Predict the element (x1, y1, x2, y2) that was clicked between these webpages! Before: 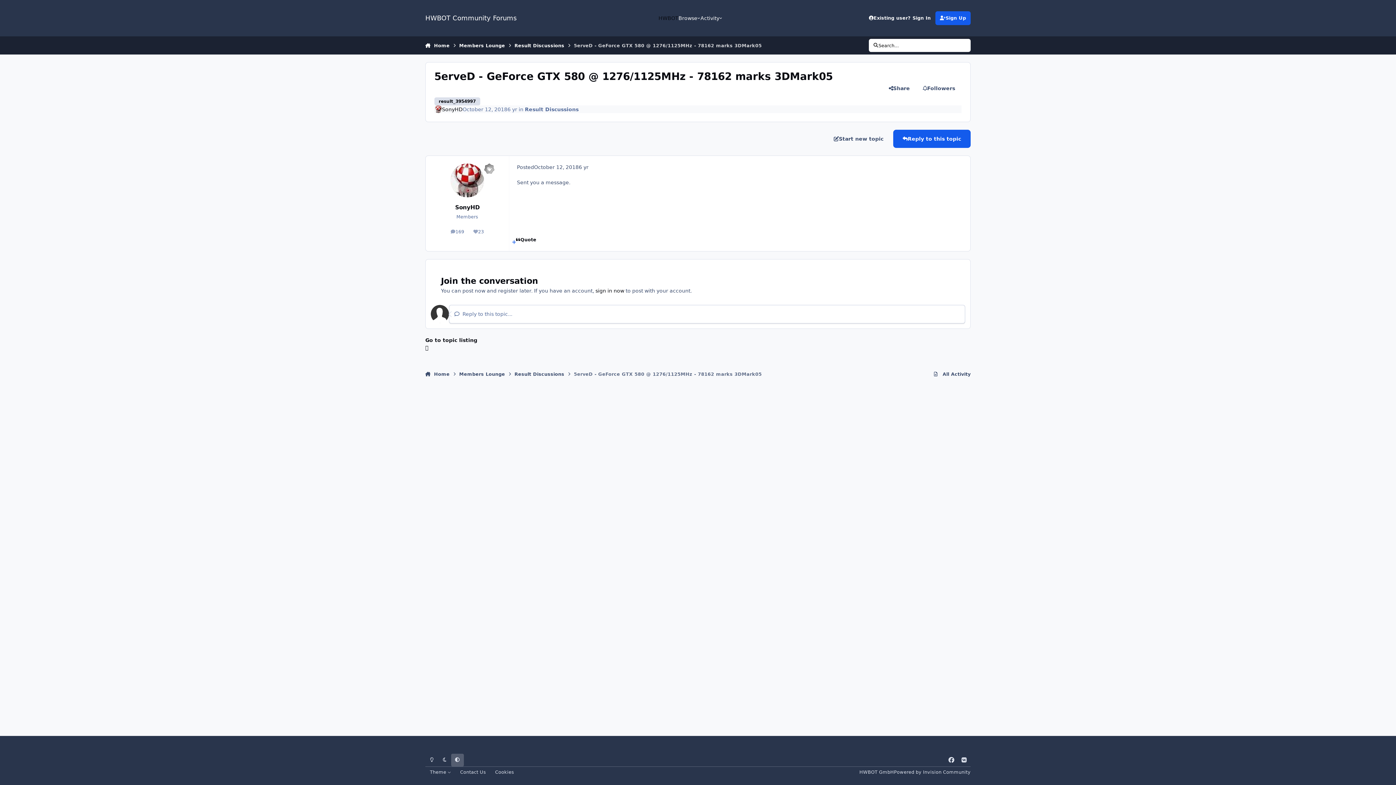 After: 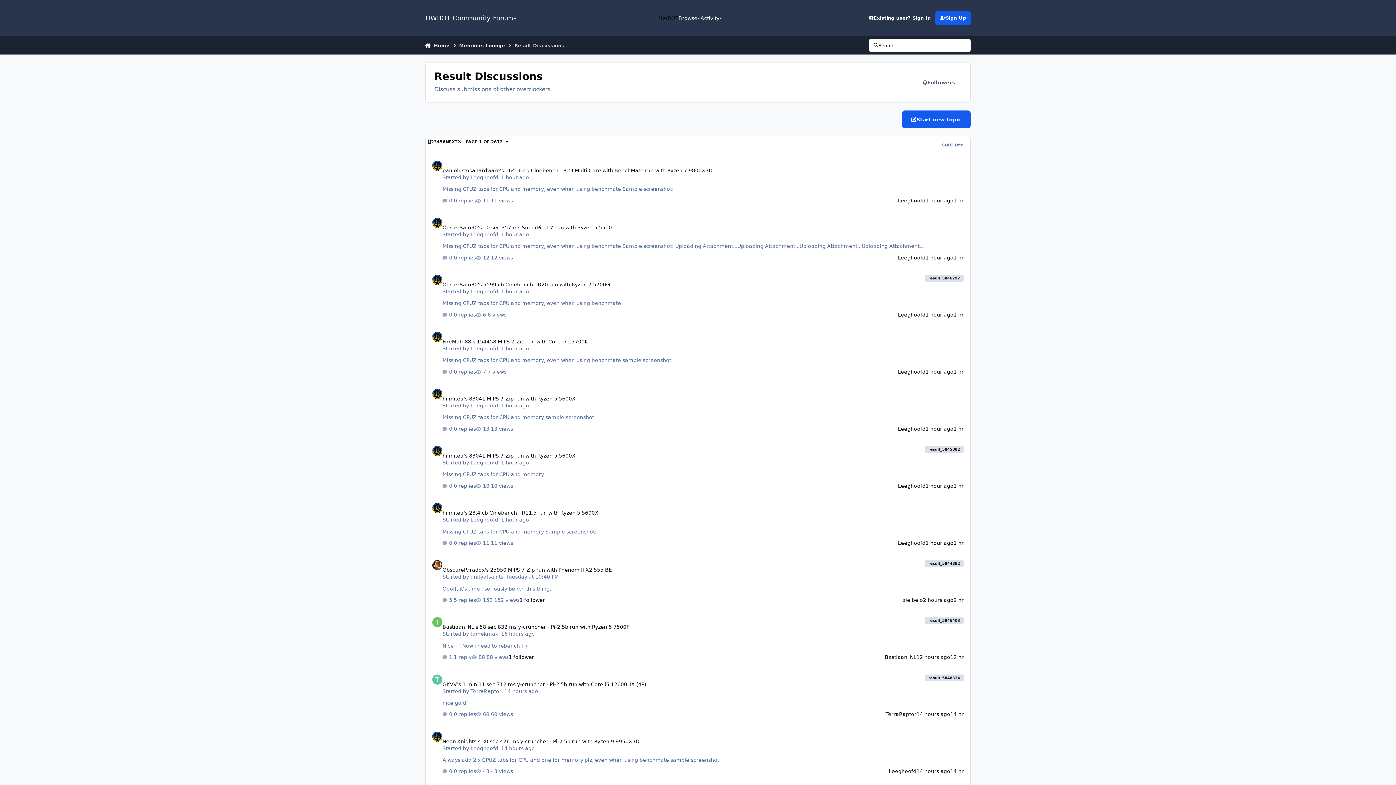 Action: bbox: (425, 336, 970, 350) label: Go to topic listing